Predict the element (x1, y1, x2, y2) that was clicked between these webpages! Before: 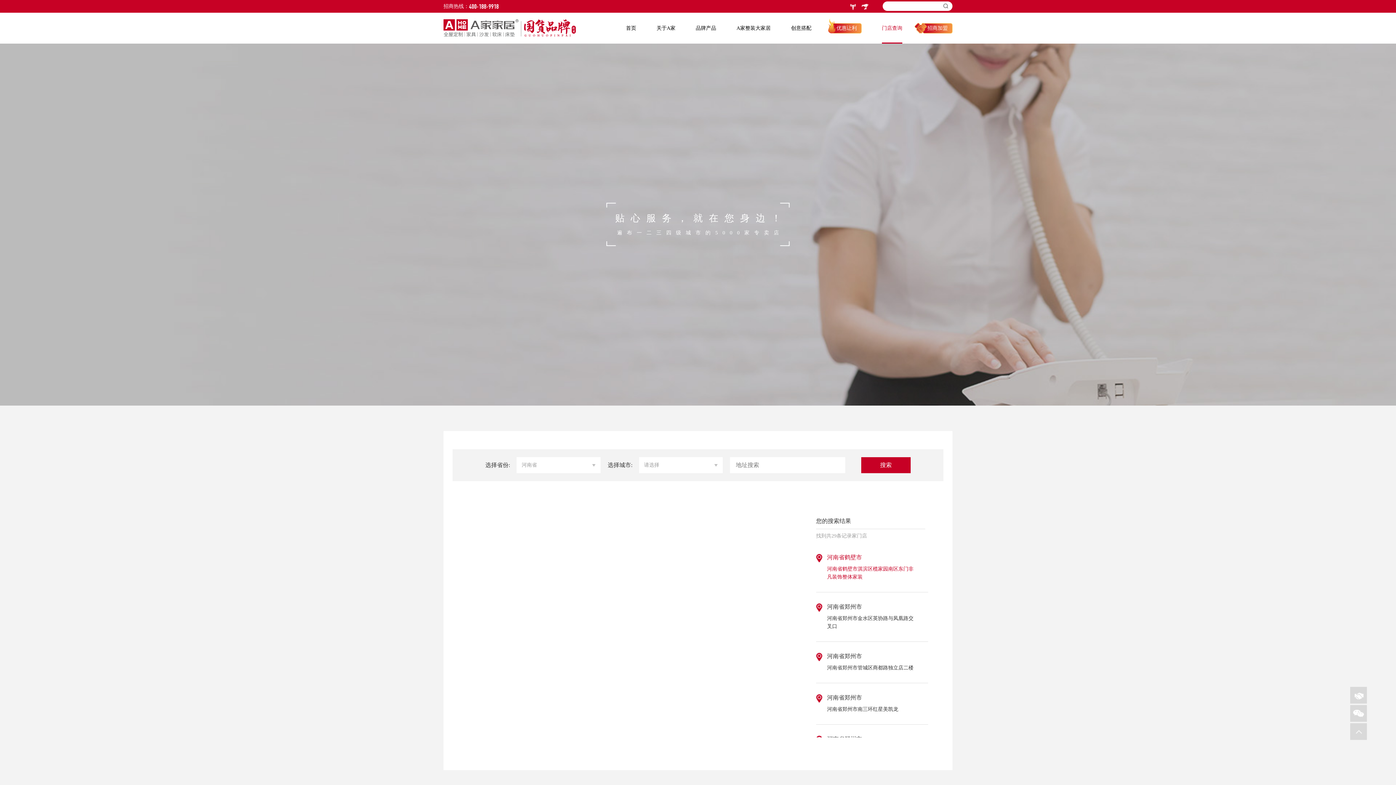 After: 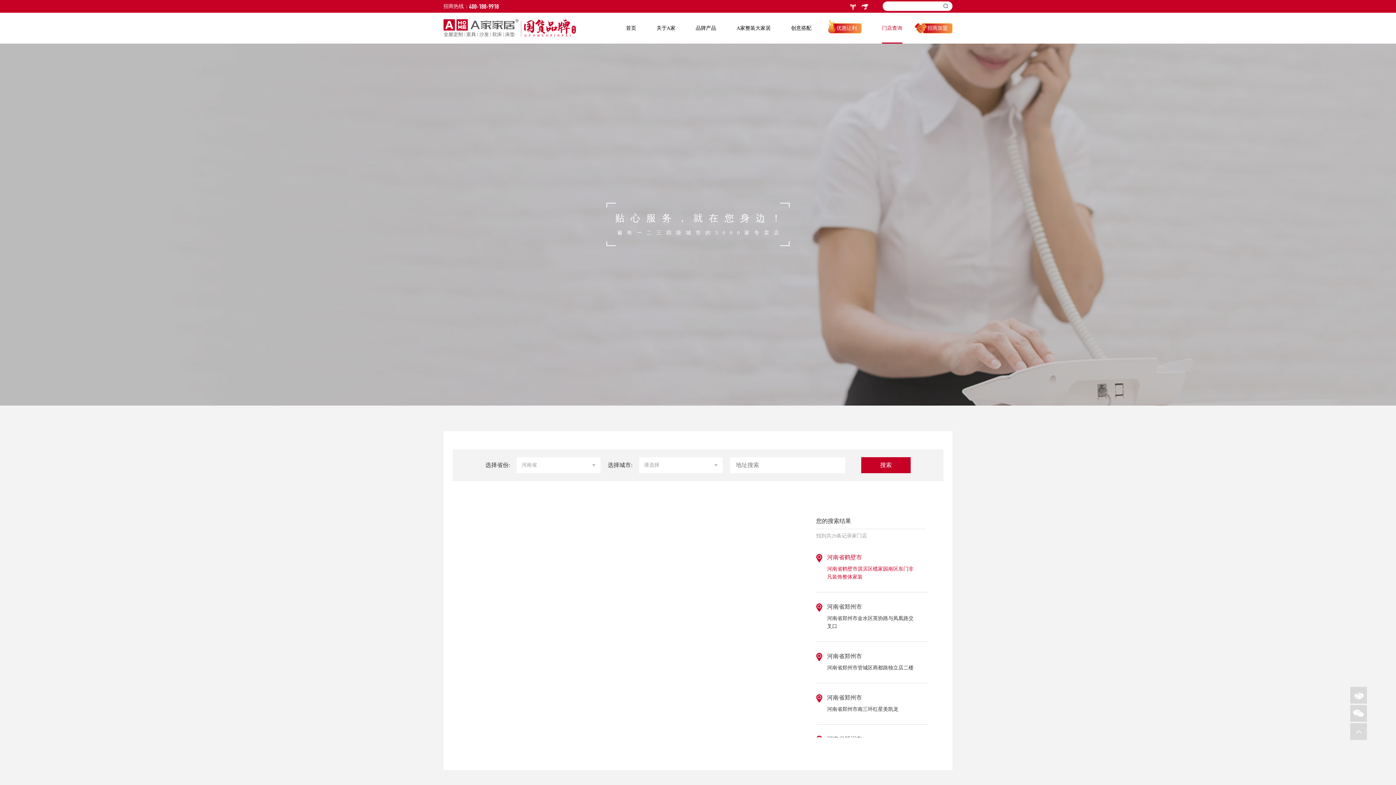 Action: bbox: (849, 0, 858, 12)